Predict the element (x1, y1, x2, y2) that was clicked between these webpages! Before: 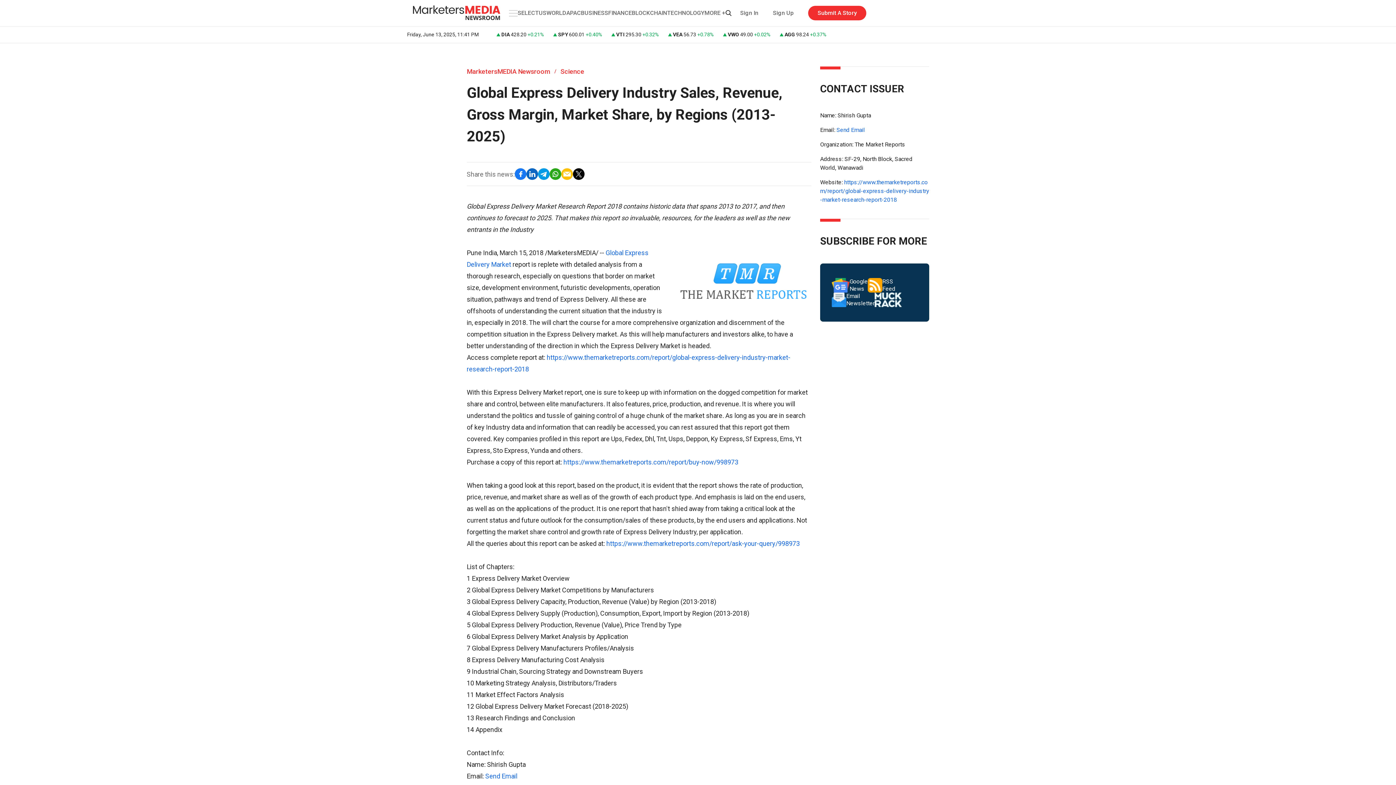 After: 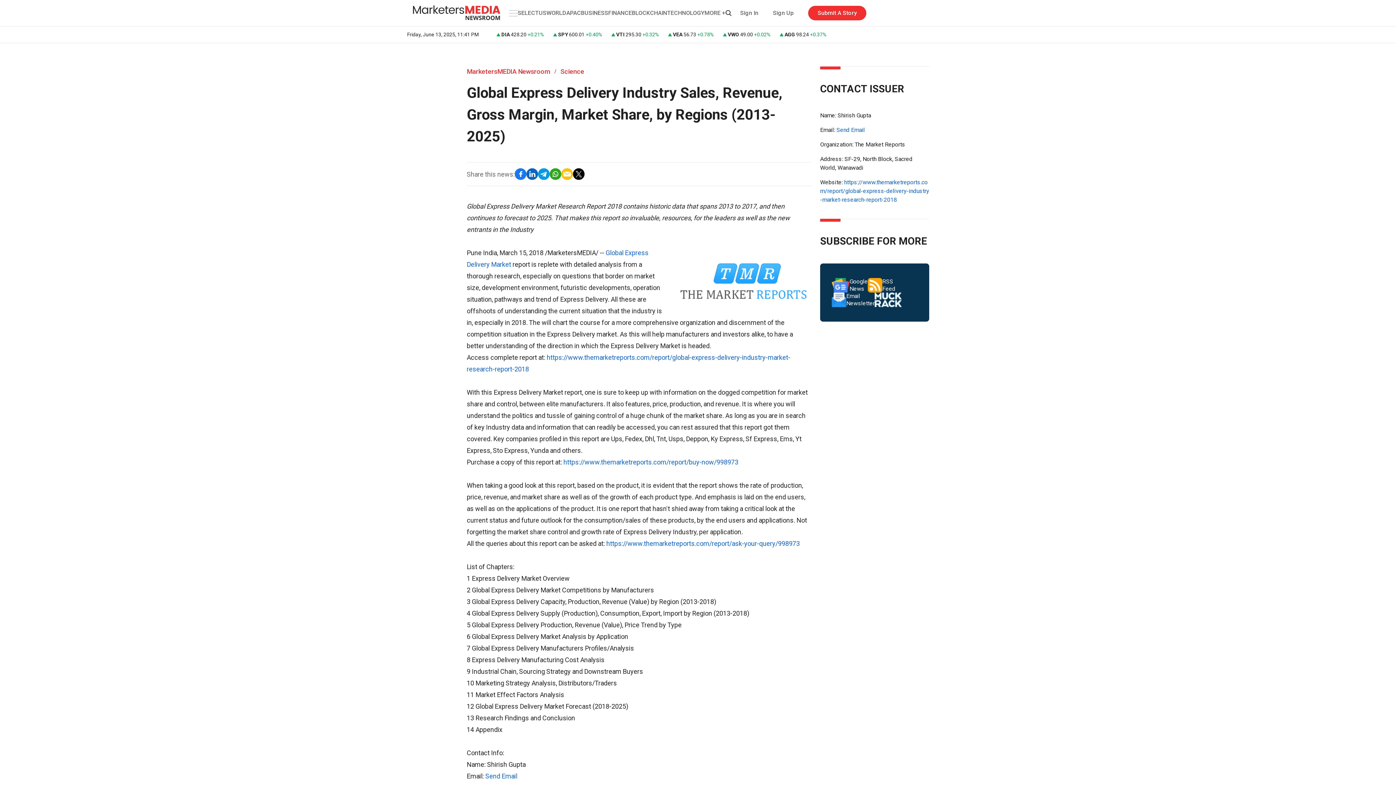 Action: bbox: (526, 168, 538, 180)